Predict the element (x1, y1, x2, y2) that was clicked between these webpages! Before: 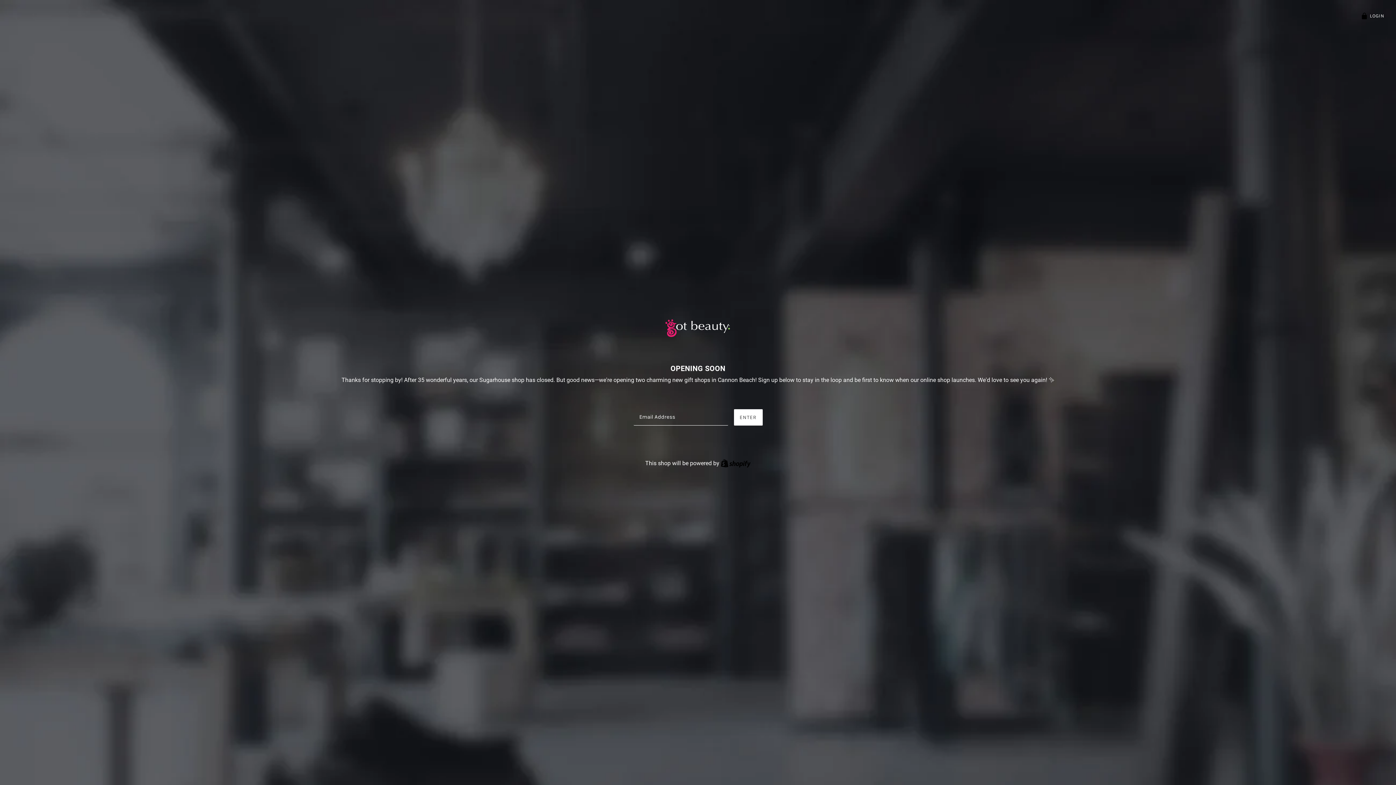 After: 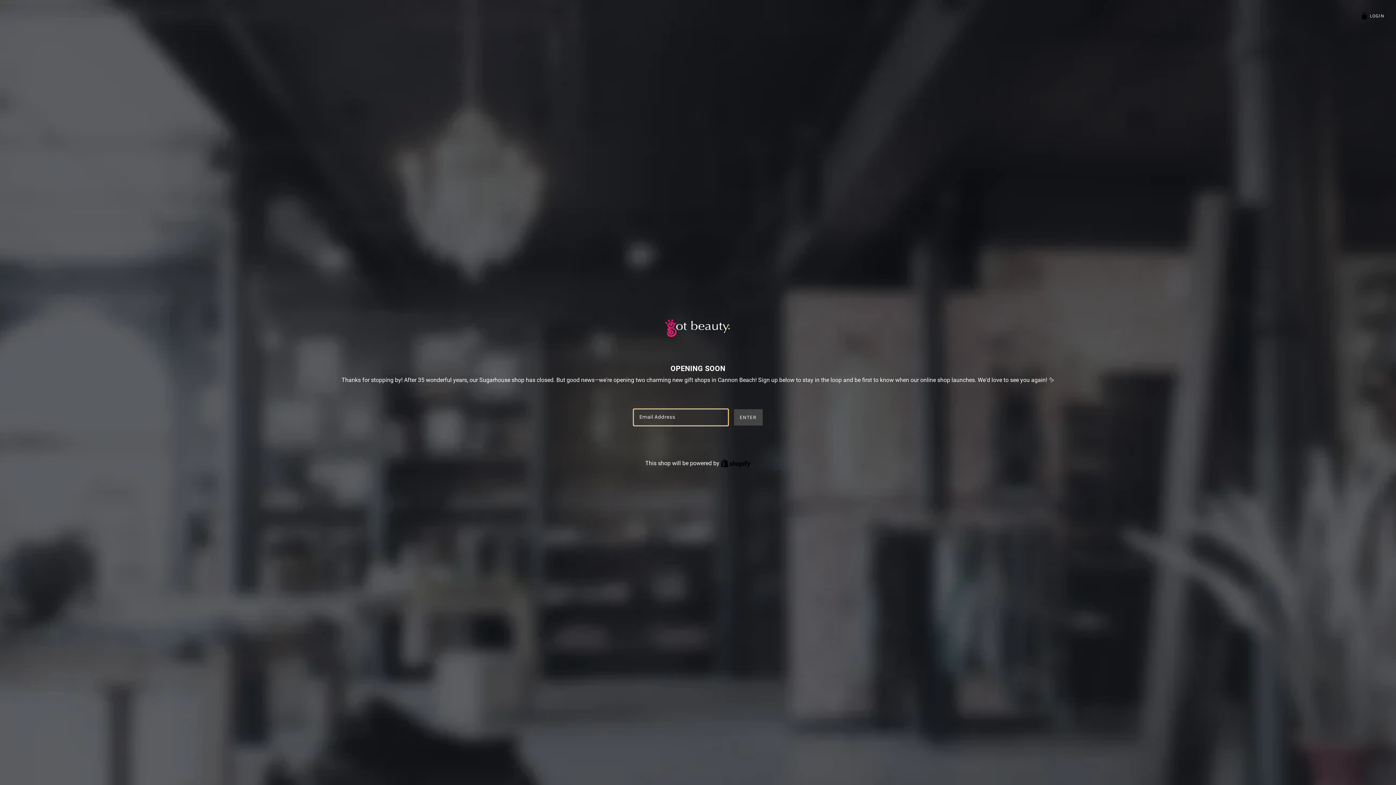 Action: bbox: (734, 409, 762, 425) label: ENTER